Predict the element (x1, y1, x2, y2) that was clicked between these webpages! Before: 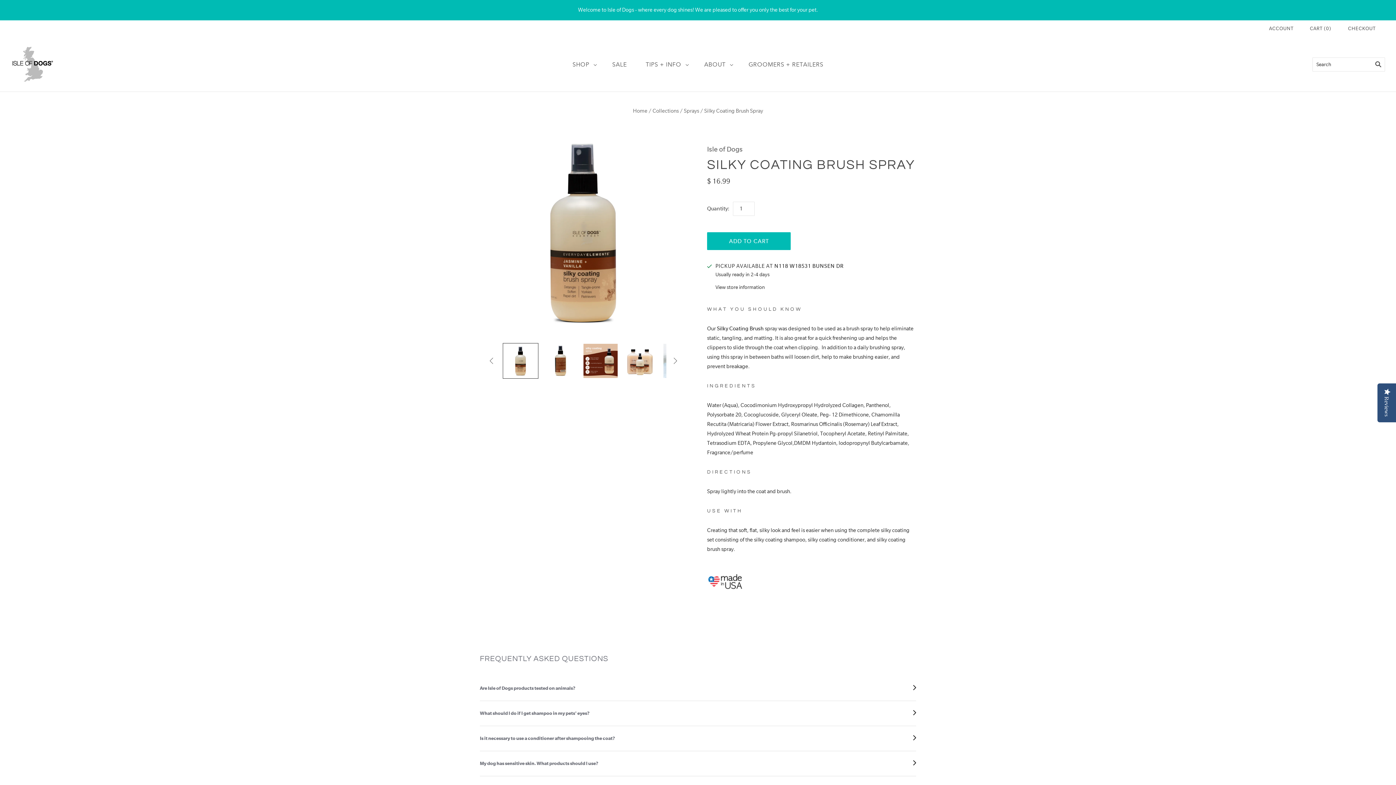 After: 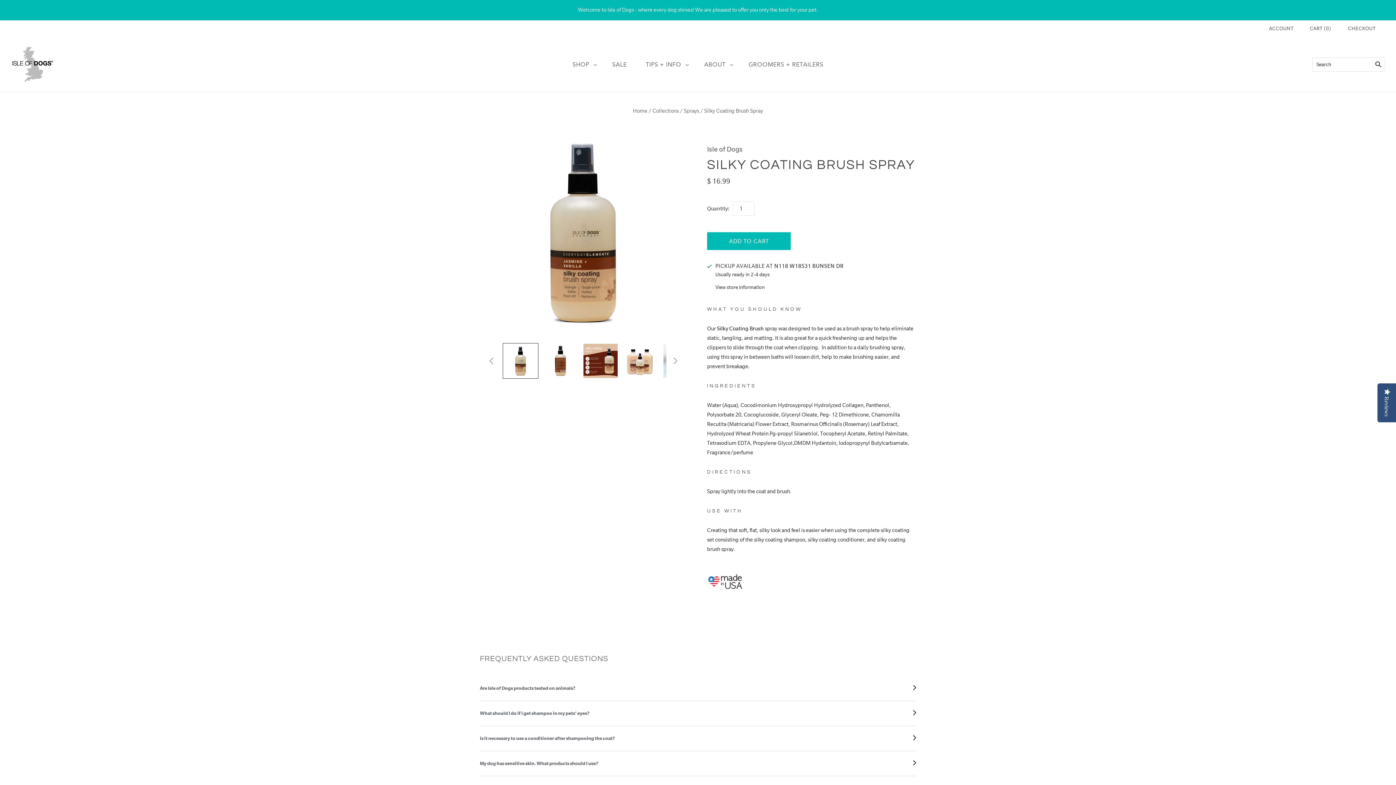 Action: bbox: (502, 343, 538, 378) label: Silky Coating Brush Spray thumbnail